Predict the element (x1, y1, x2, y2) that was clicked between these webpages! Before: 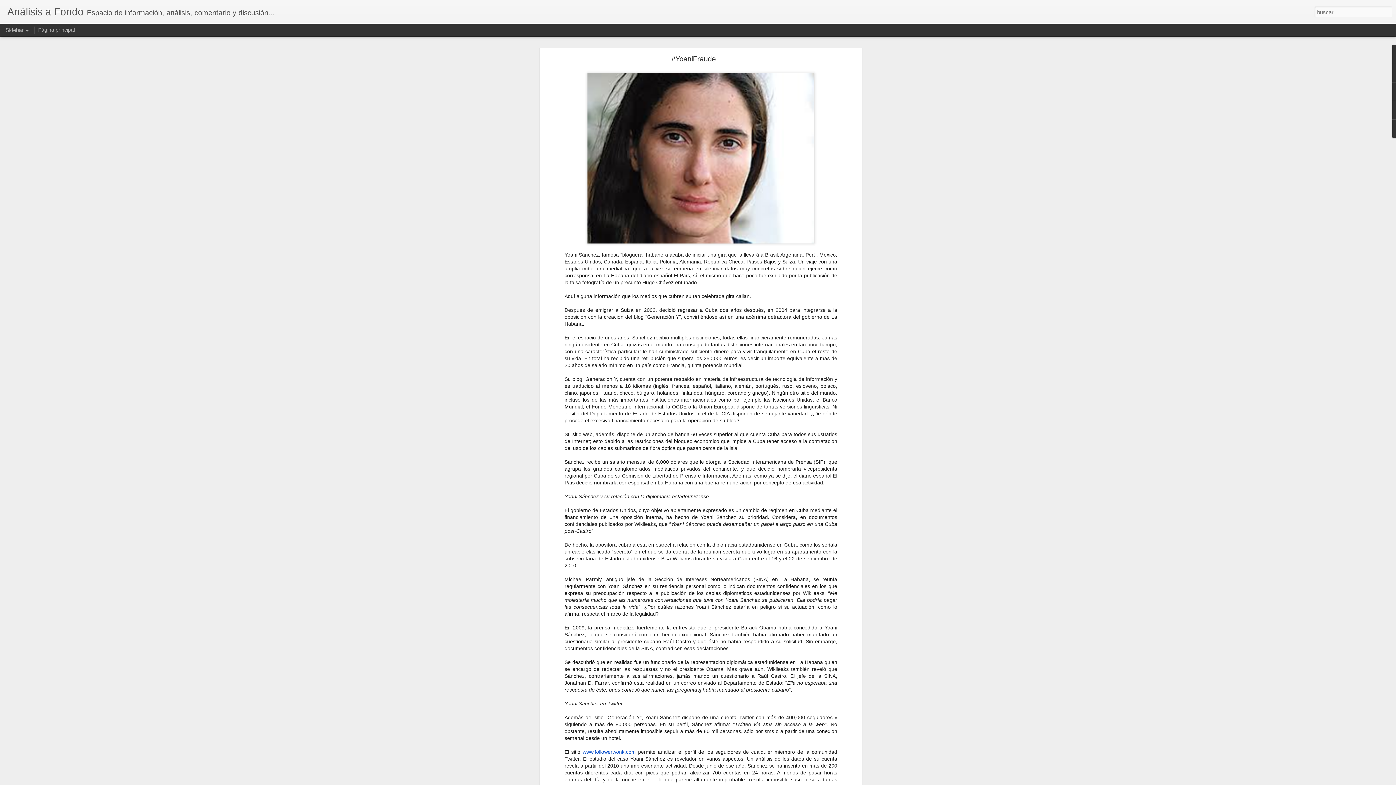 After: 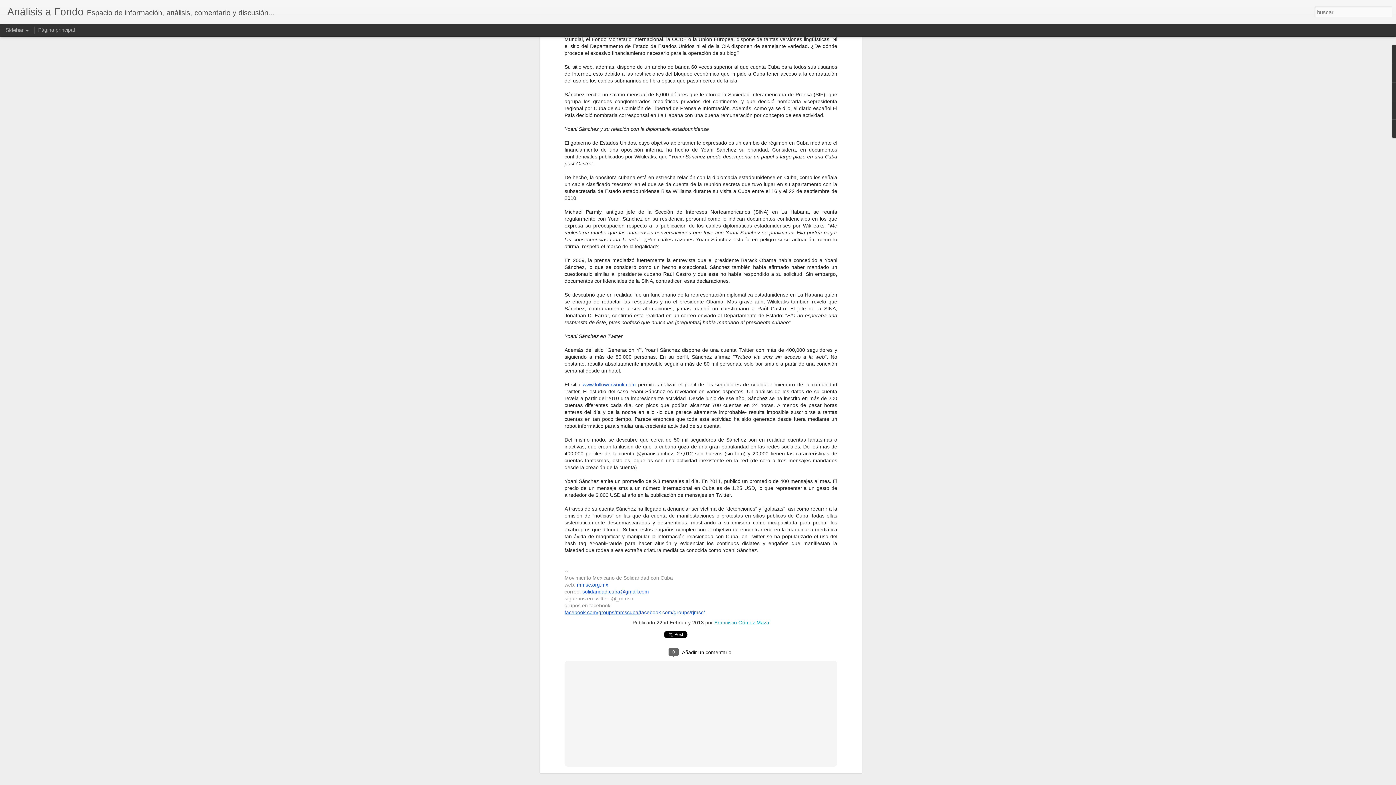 Action: bbox: (564, 279, 640, 285) label: facebook.com/groups/mmscuba/